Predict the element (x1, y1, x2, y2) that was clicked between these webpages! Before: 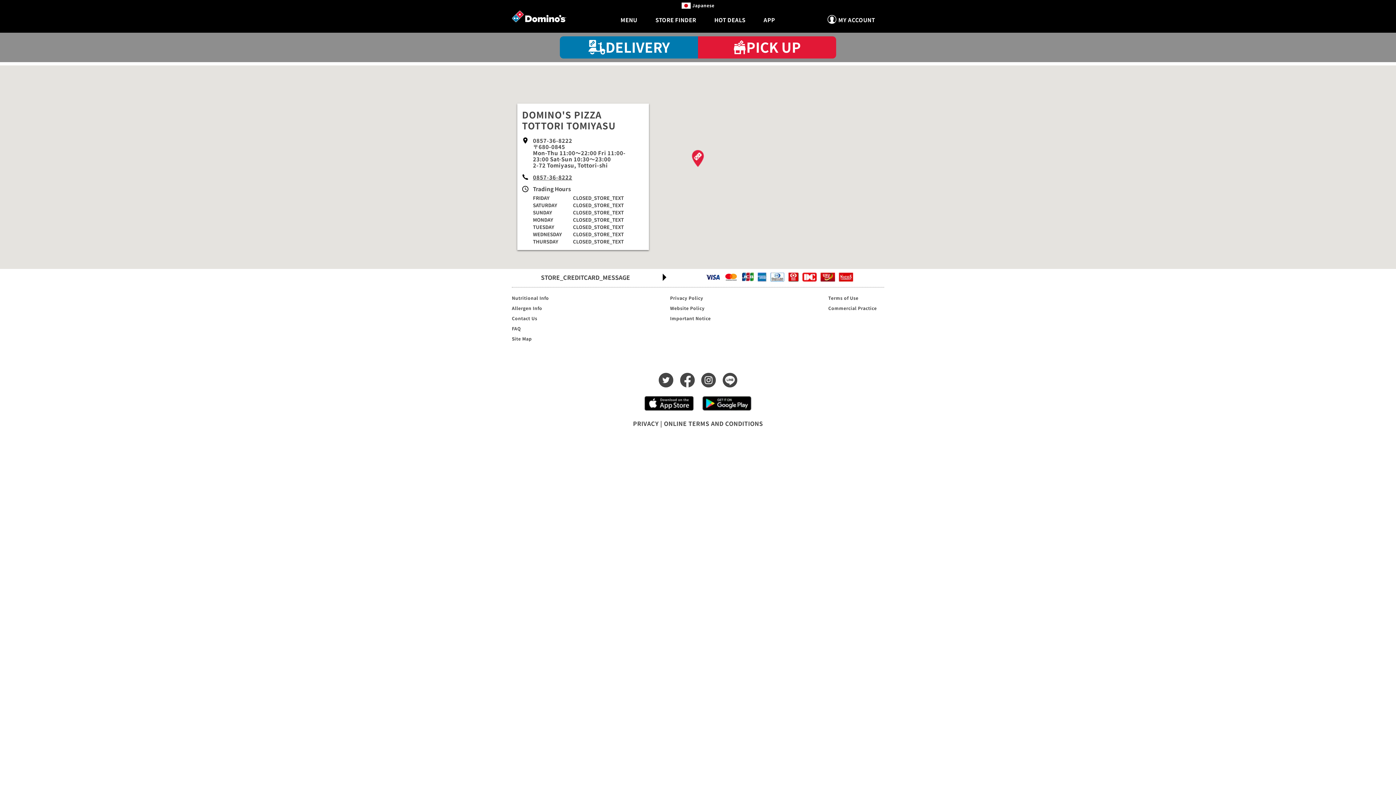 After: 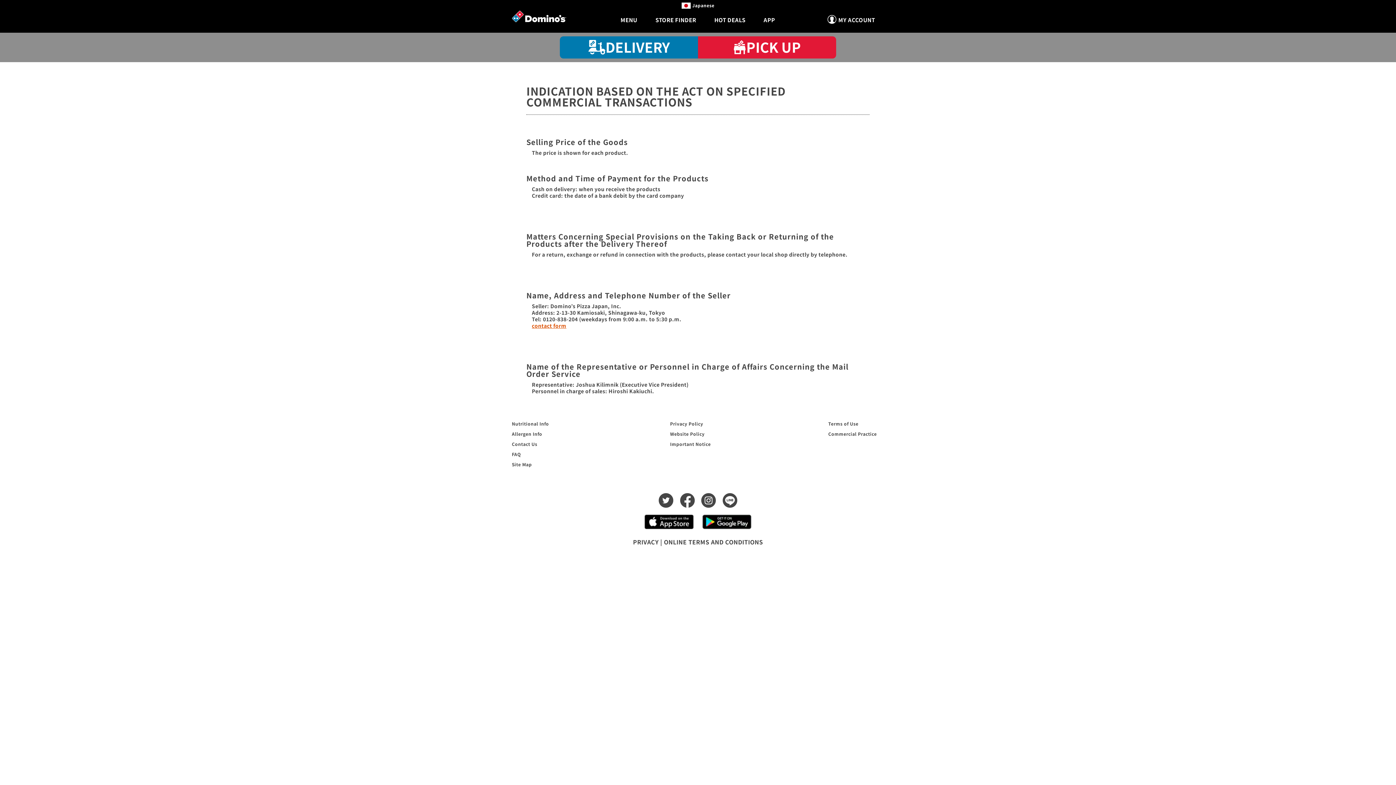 Action: label: Commercial Practice bbox: (828, 305, 877, 311)